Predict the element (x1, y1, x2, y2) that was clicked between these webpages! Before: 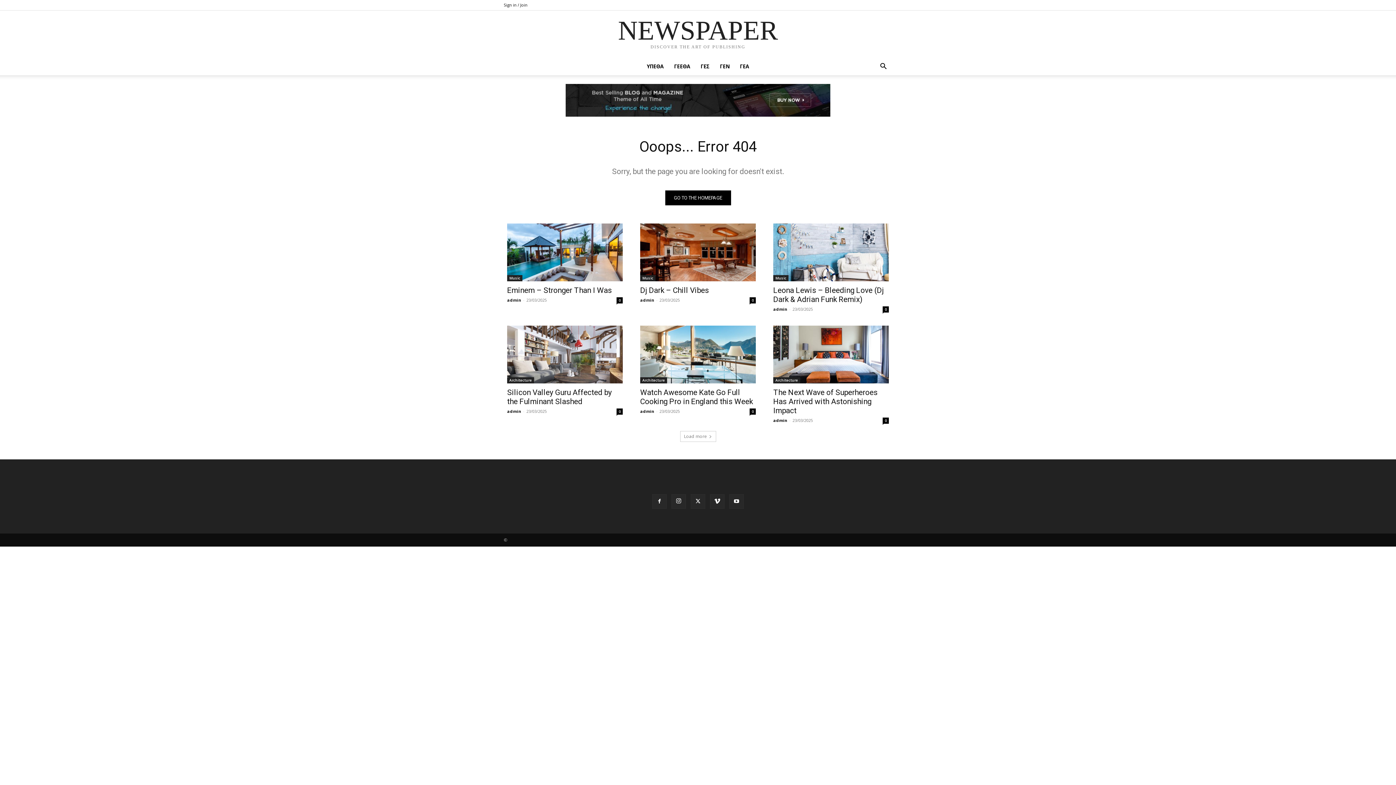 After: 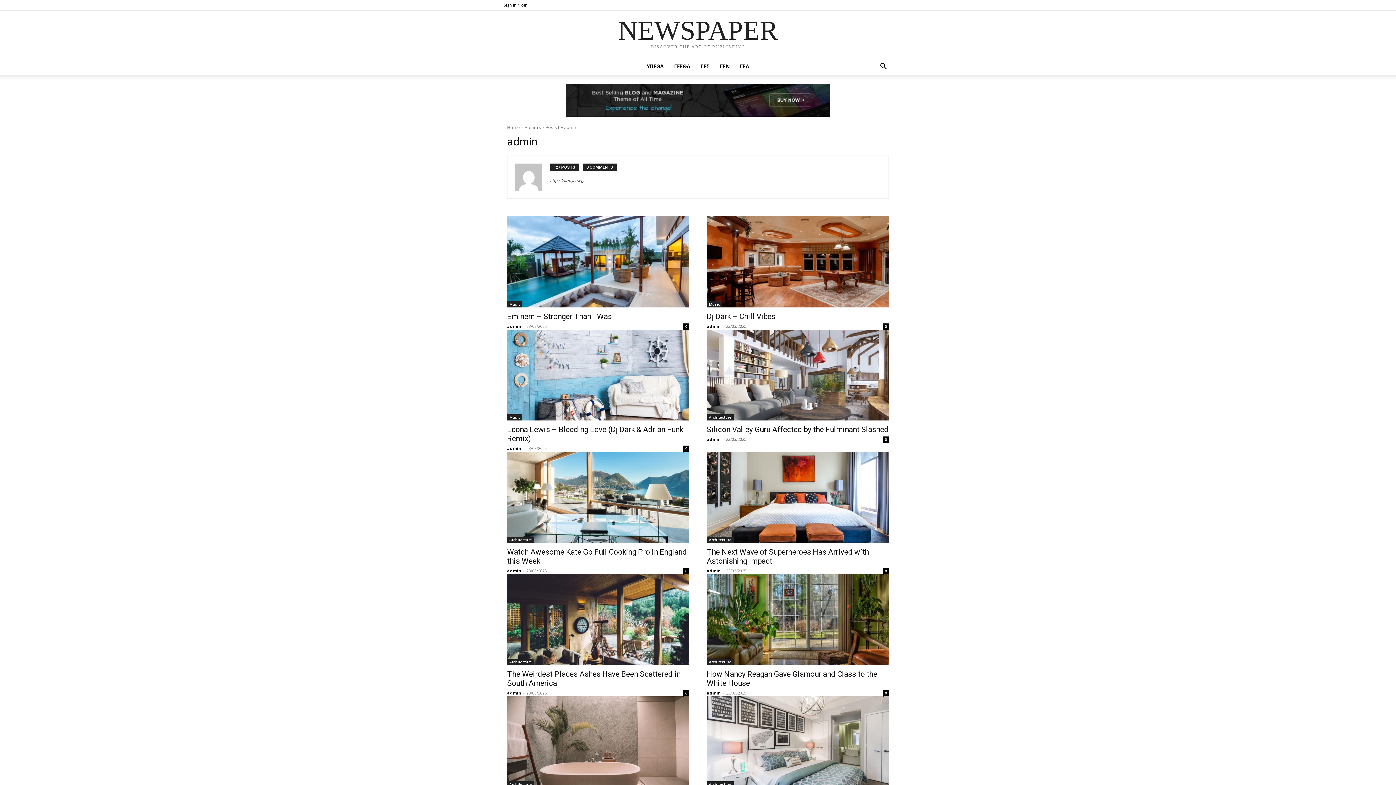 Action: bbox: (773, 417, 787, 423) label: admin